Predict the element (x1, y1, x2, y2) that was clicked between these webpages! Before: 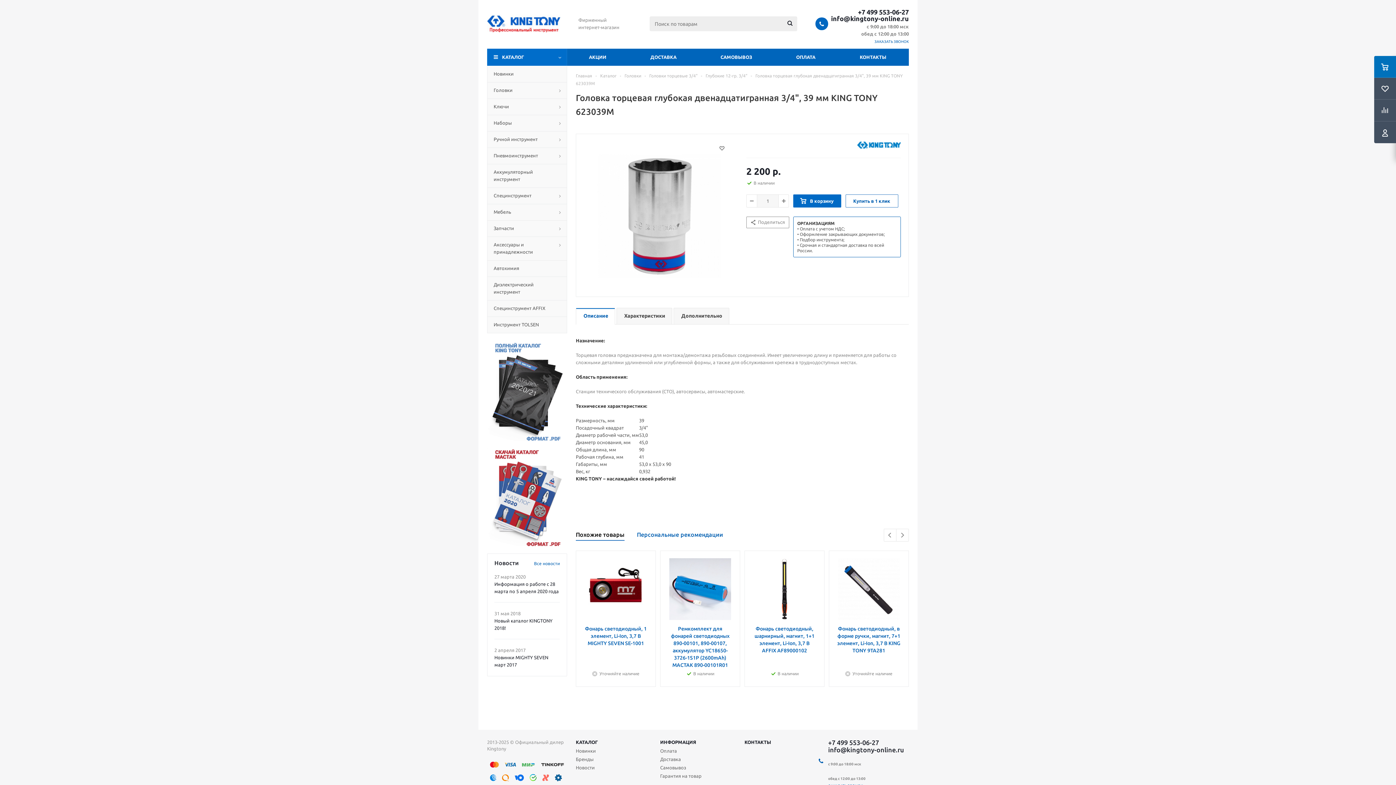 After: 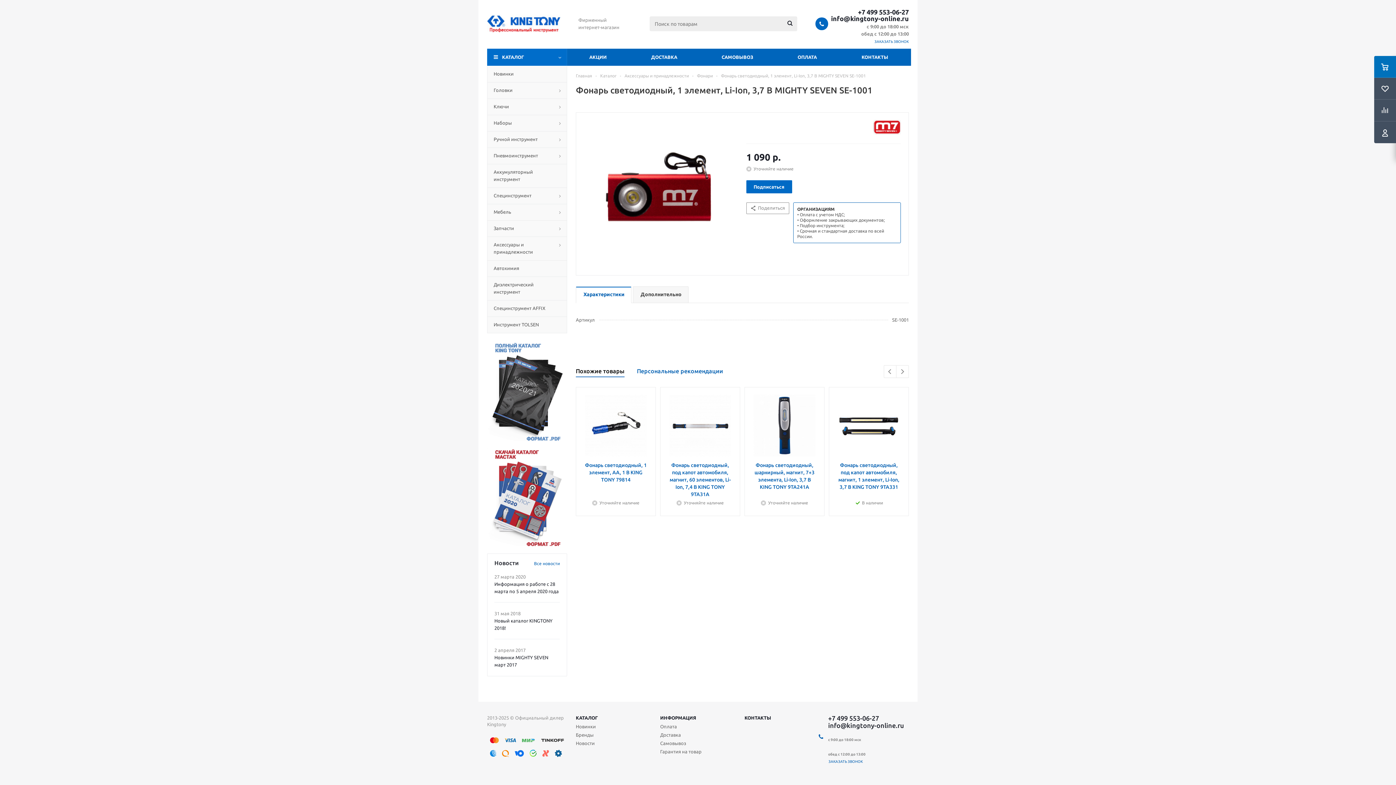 Action: bbox: (585, 558, 646, 620)